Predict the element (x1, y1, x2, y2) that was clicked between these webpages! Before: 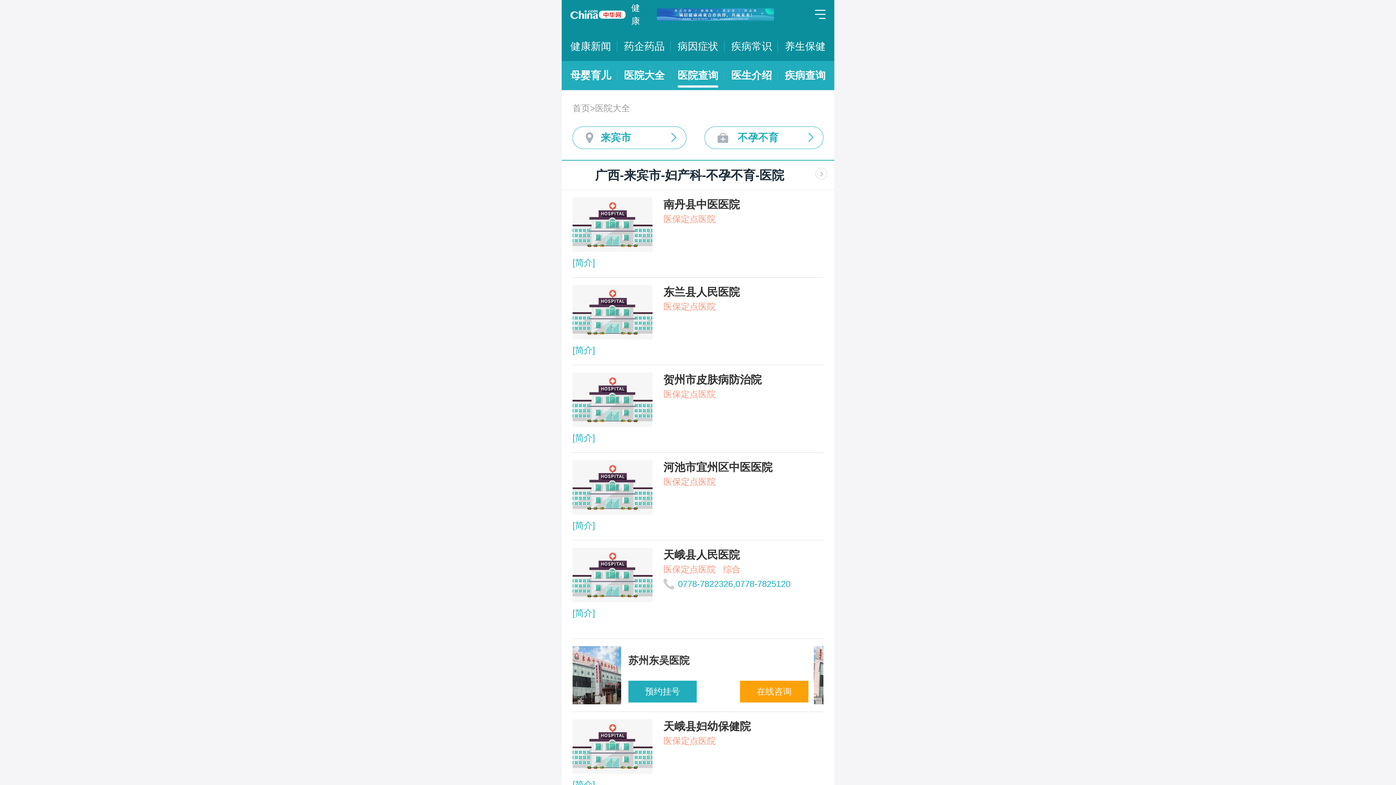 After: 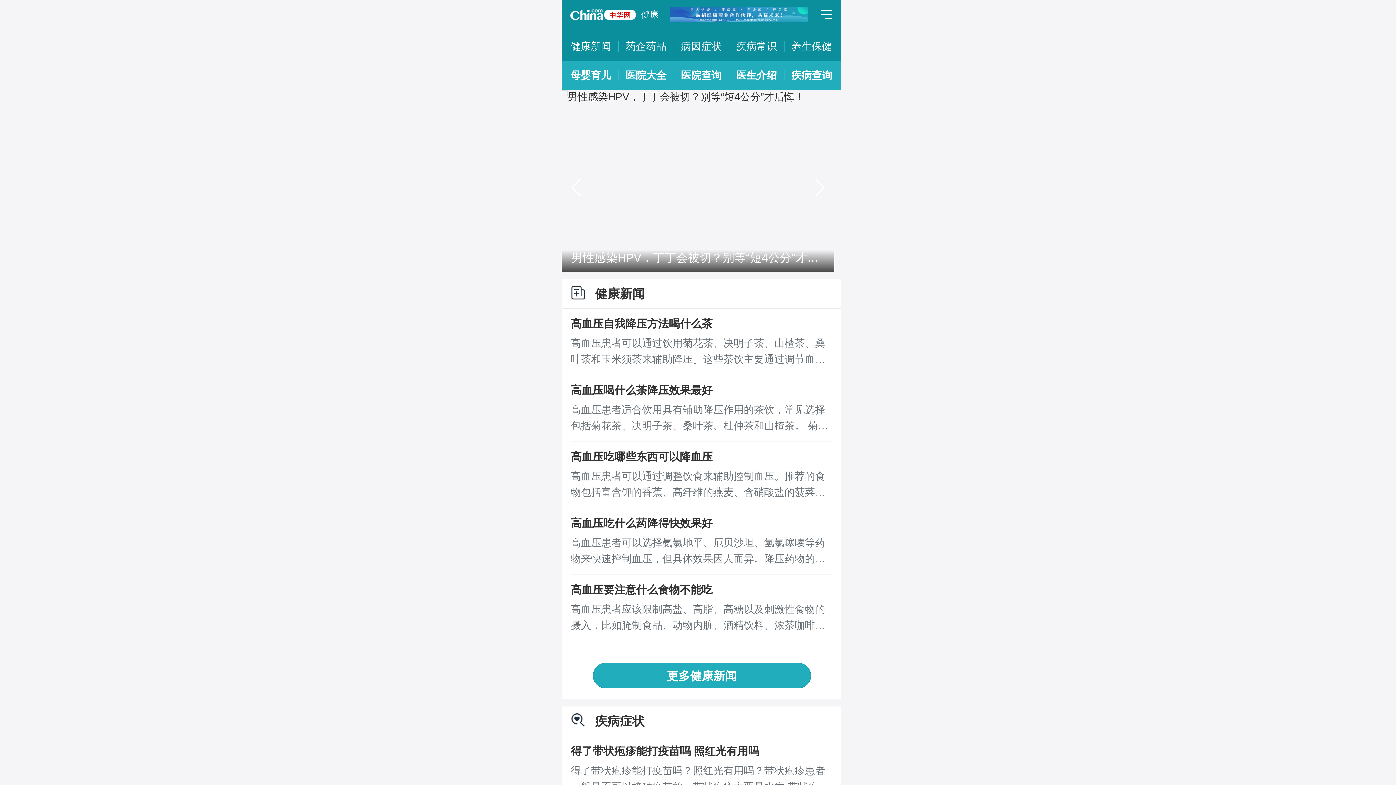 Action: bbox: (570, 0, 625, 29)